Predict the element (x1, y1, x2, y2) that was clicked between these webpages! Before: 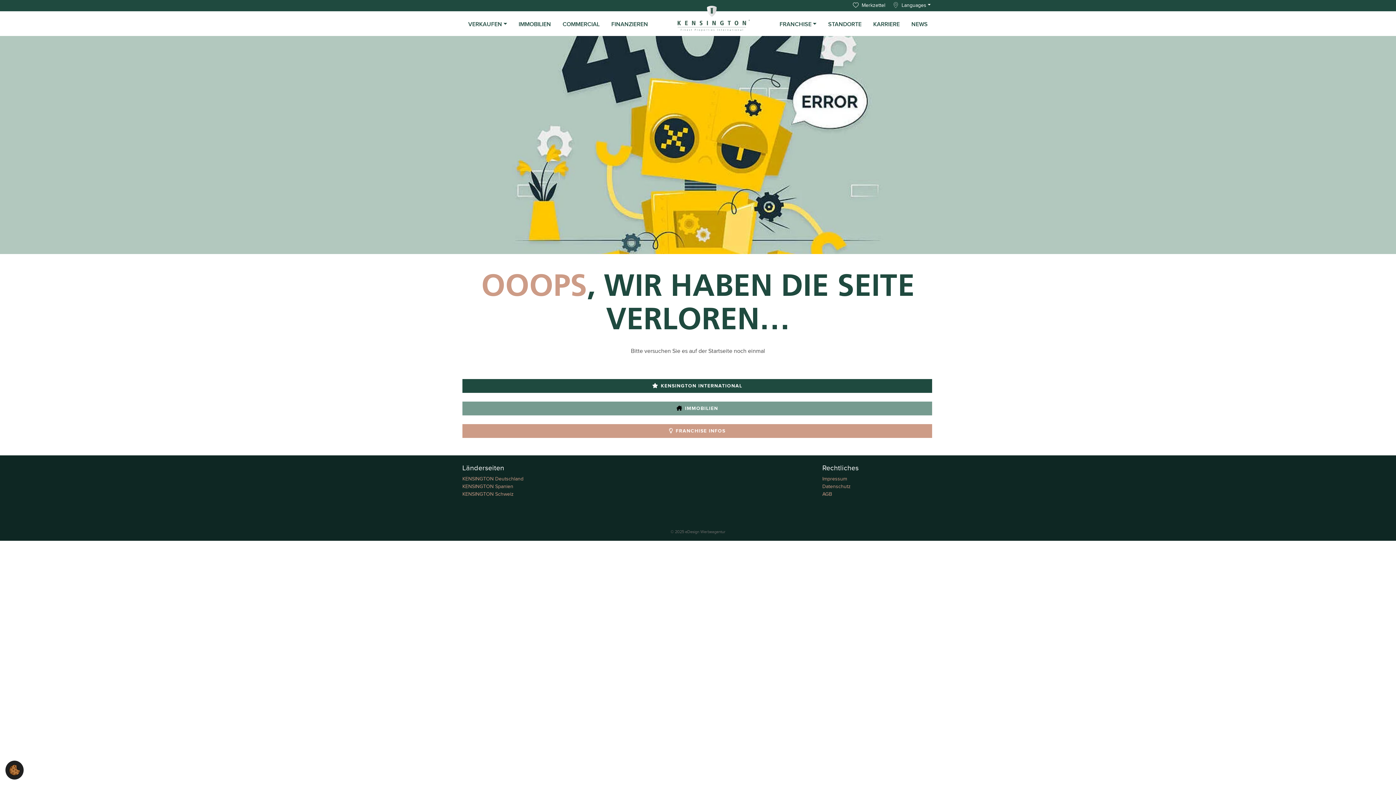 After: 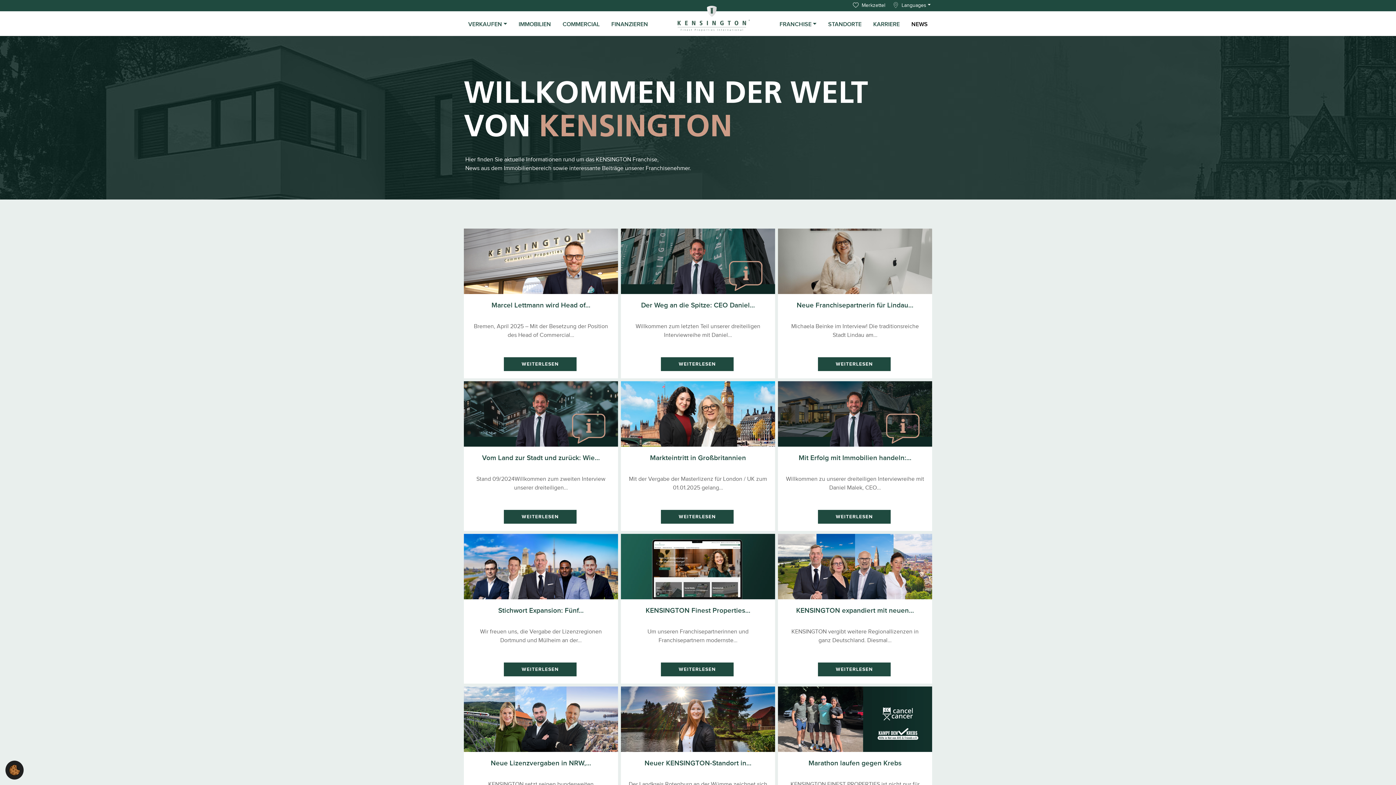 Action: bbox: (905, 17, 933, 31) label: NEWS